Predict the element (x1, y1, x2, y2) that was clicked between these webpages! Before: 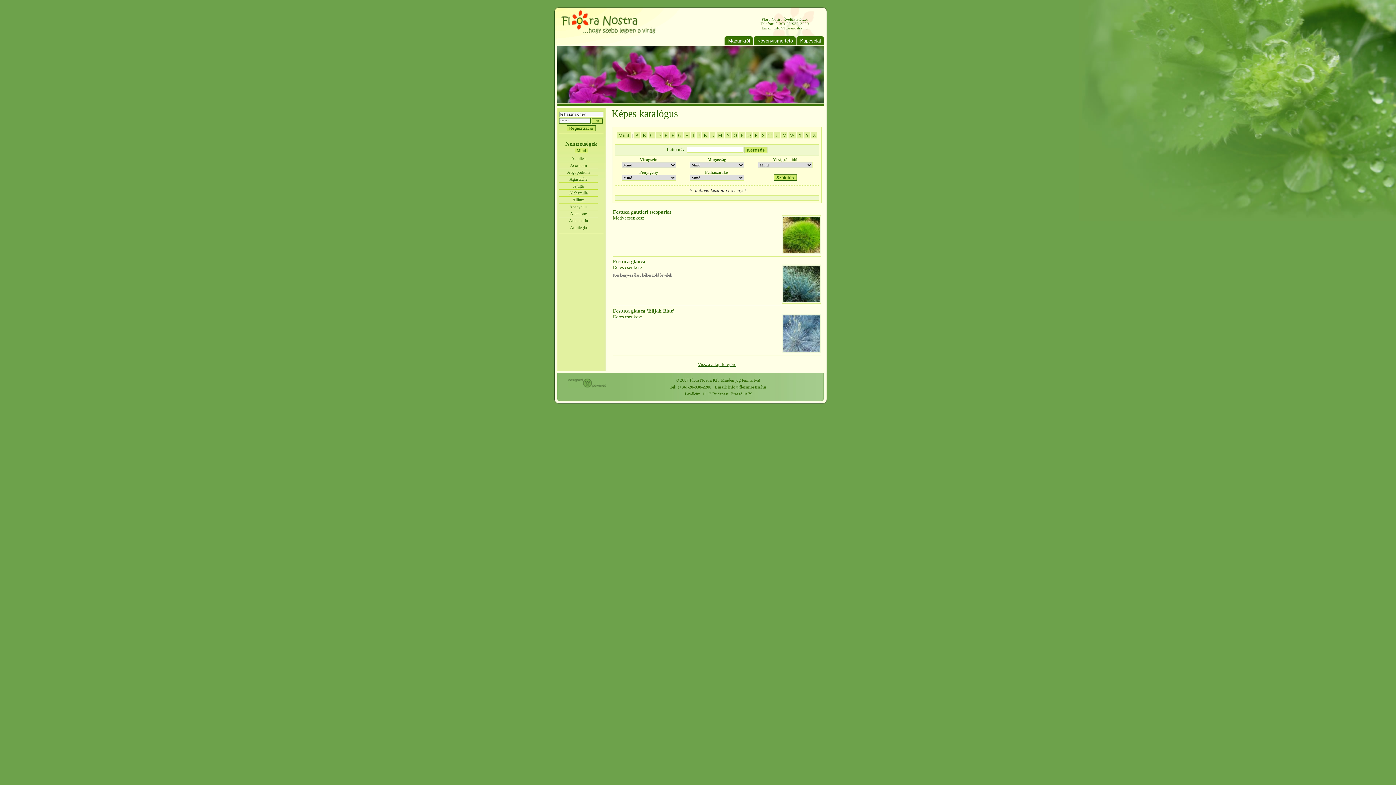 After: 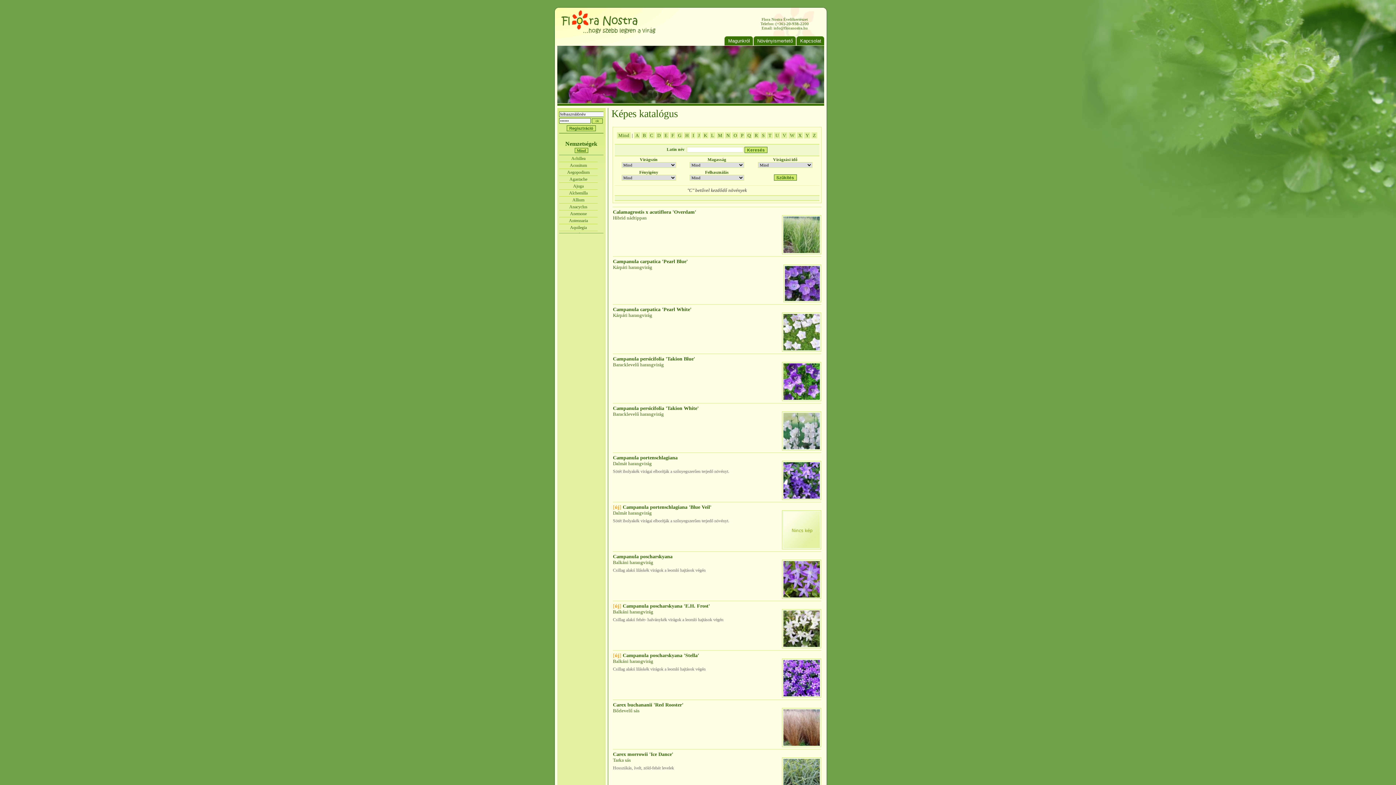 Action: bbox: (648, 132, 654, 138) label: C